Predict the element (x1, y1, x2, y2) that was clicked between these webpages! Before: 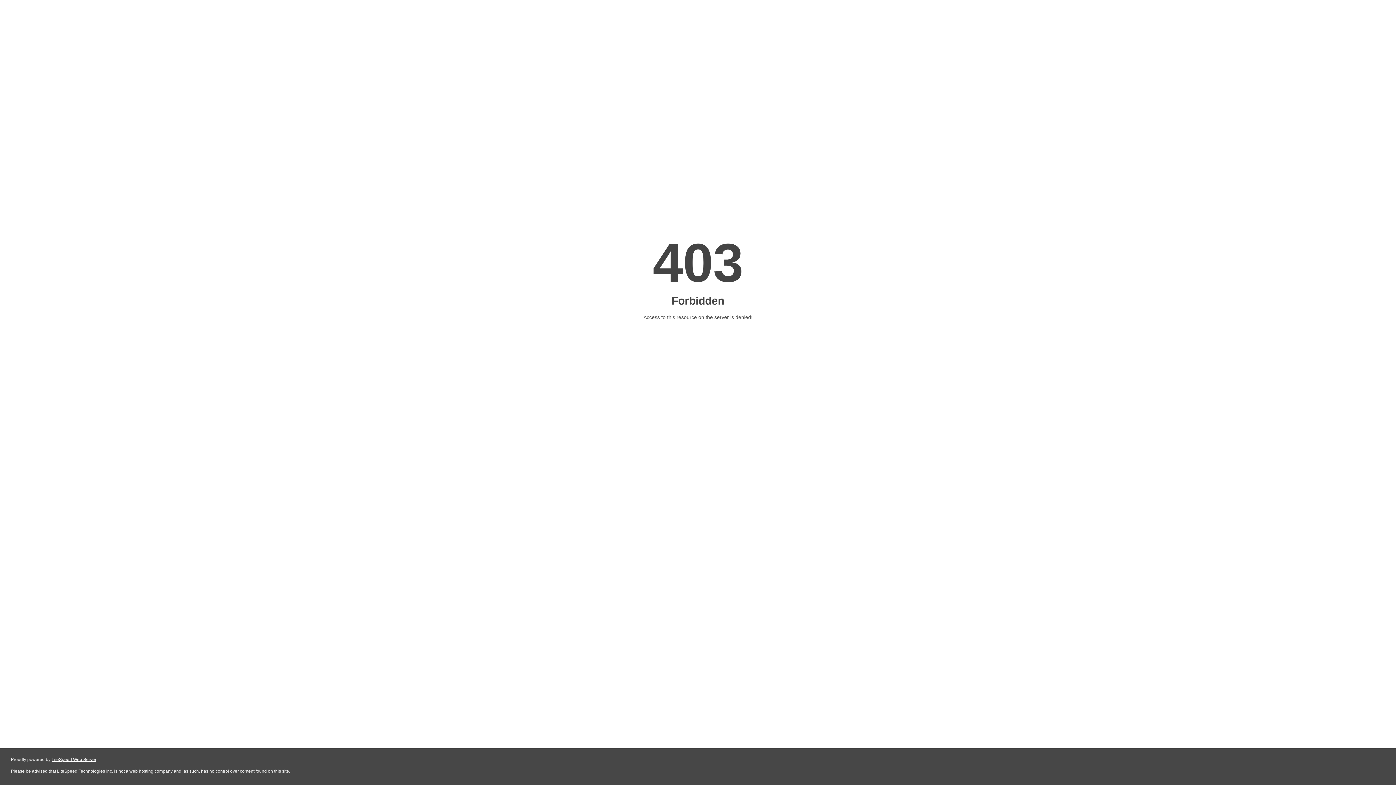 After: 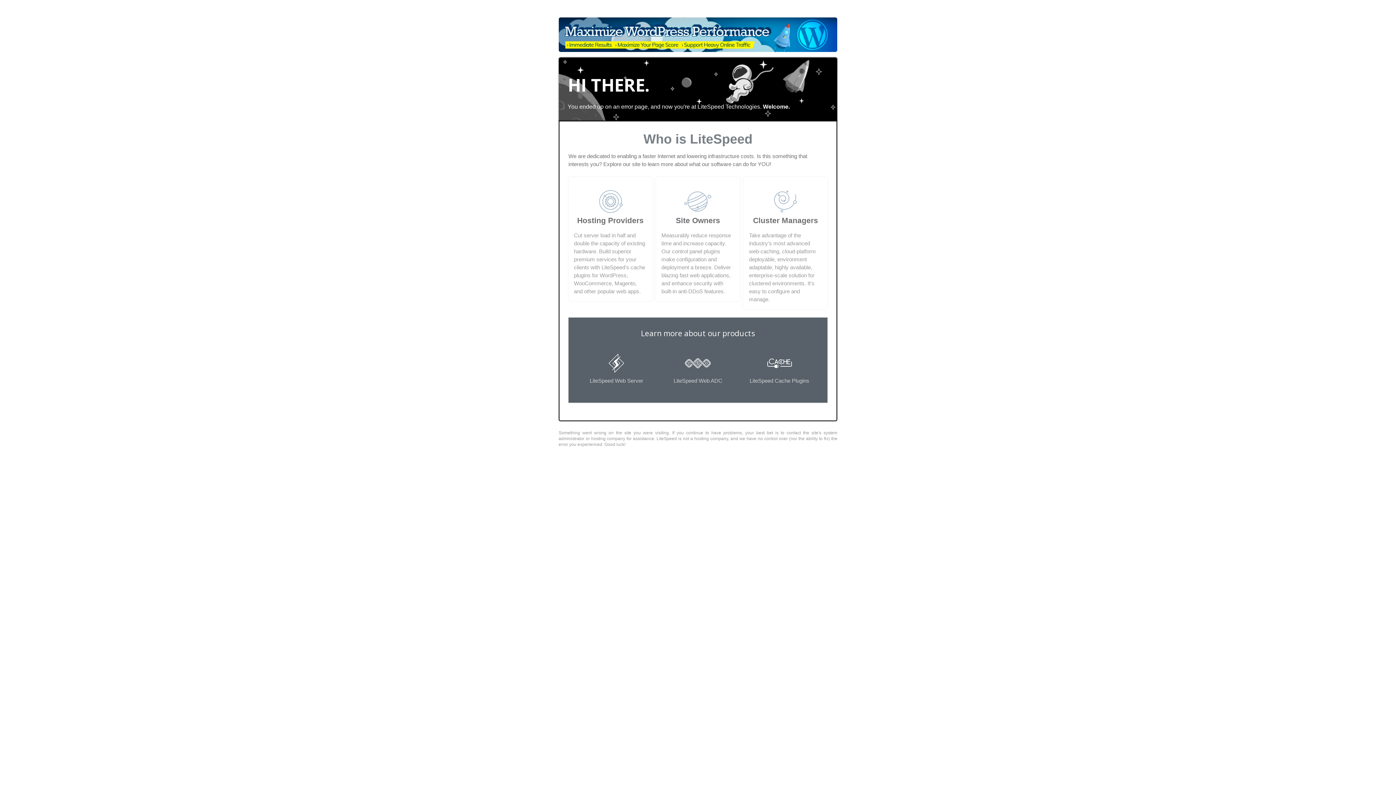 Action: label: LiteSpeed Web Server bbox: (51, 757, 96, 762)